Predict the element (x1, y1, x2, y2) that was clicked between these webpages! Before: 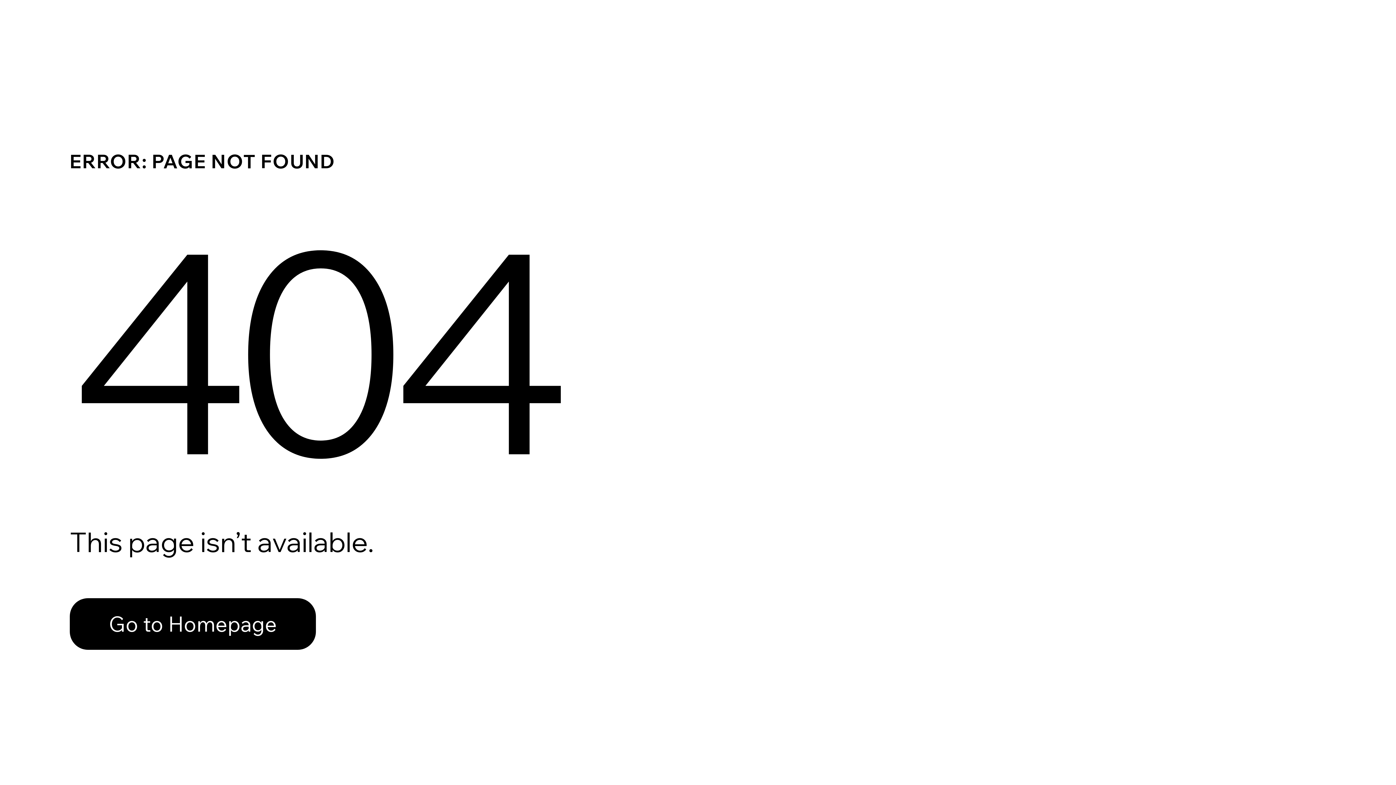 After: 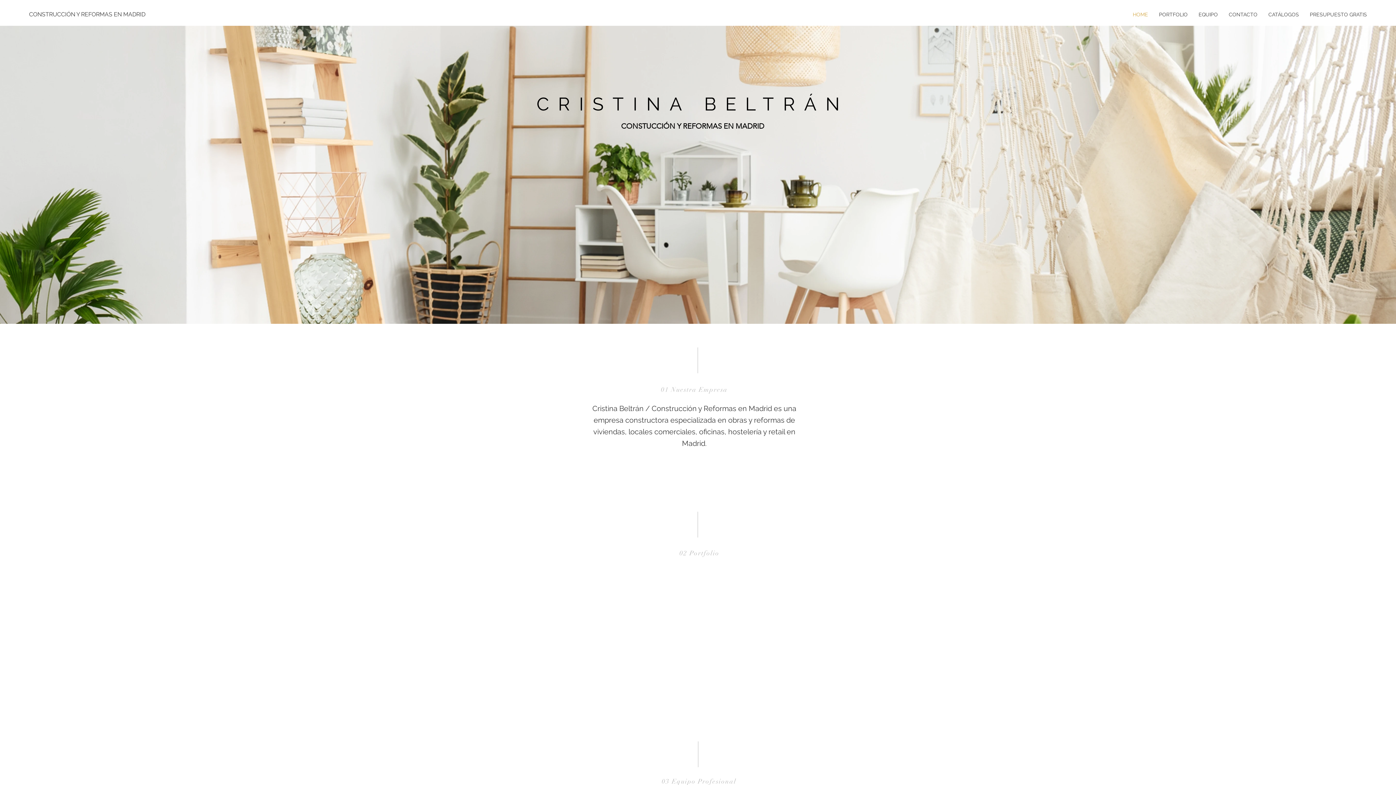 Action: label: Go to Homepage bbox: (69, 598, 316, 650)